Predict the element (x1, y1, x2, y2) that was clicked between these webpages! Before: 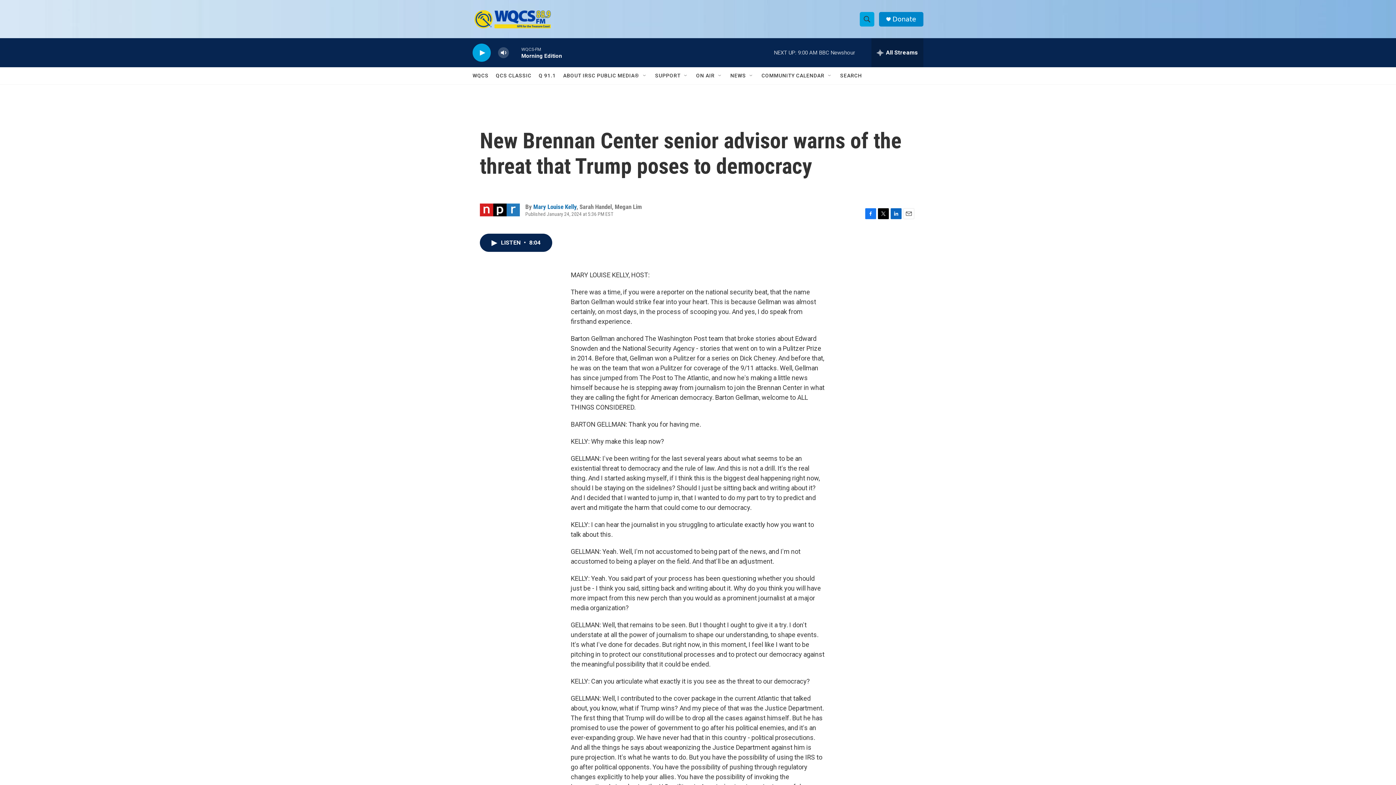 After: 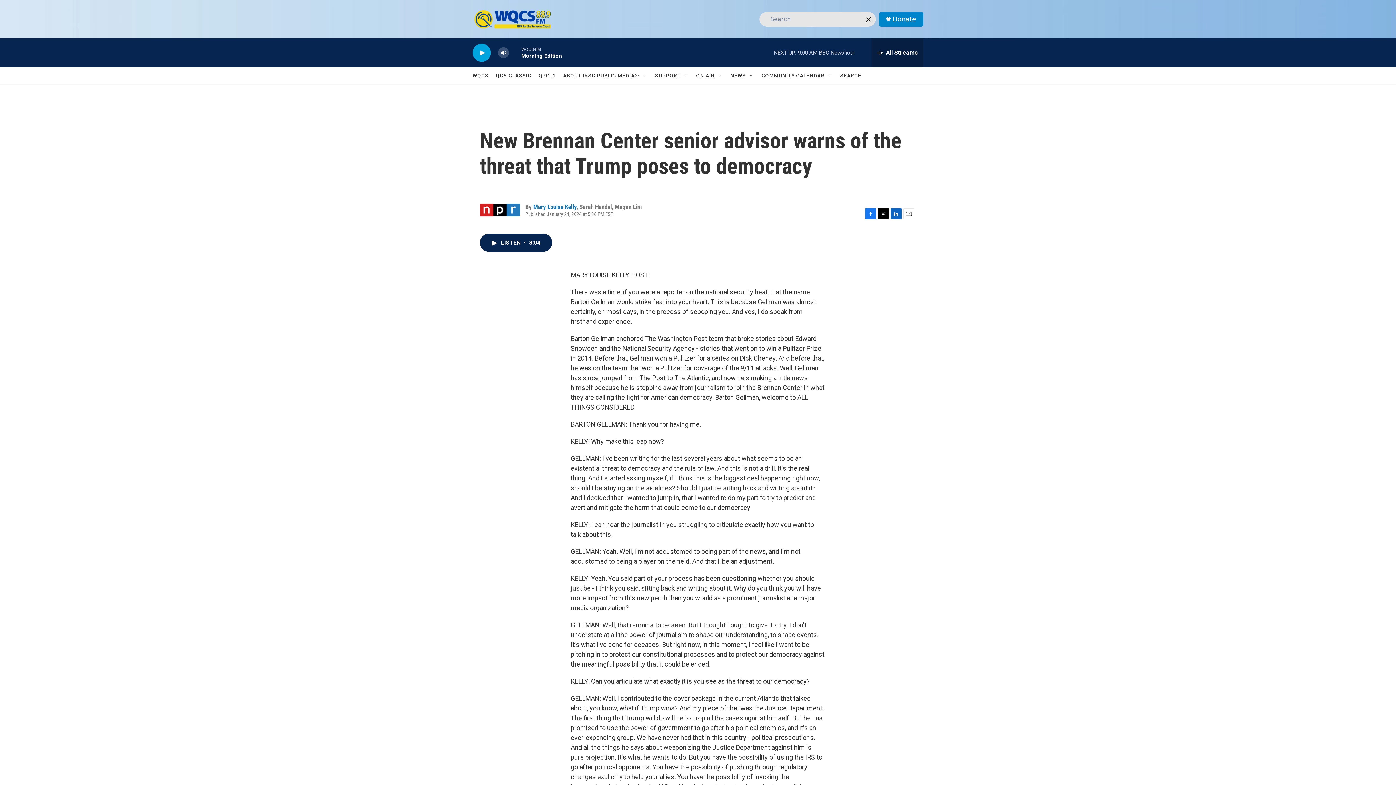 Action: bbox: (860, 11, 874, 26) label: header-search-icon